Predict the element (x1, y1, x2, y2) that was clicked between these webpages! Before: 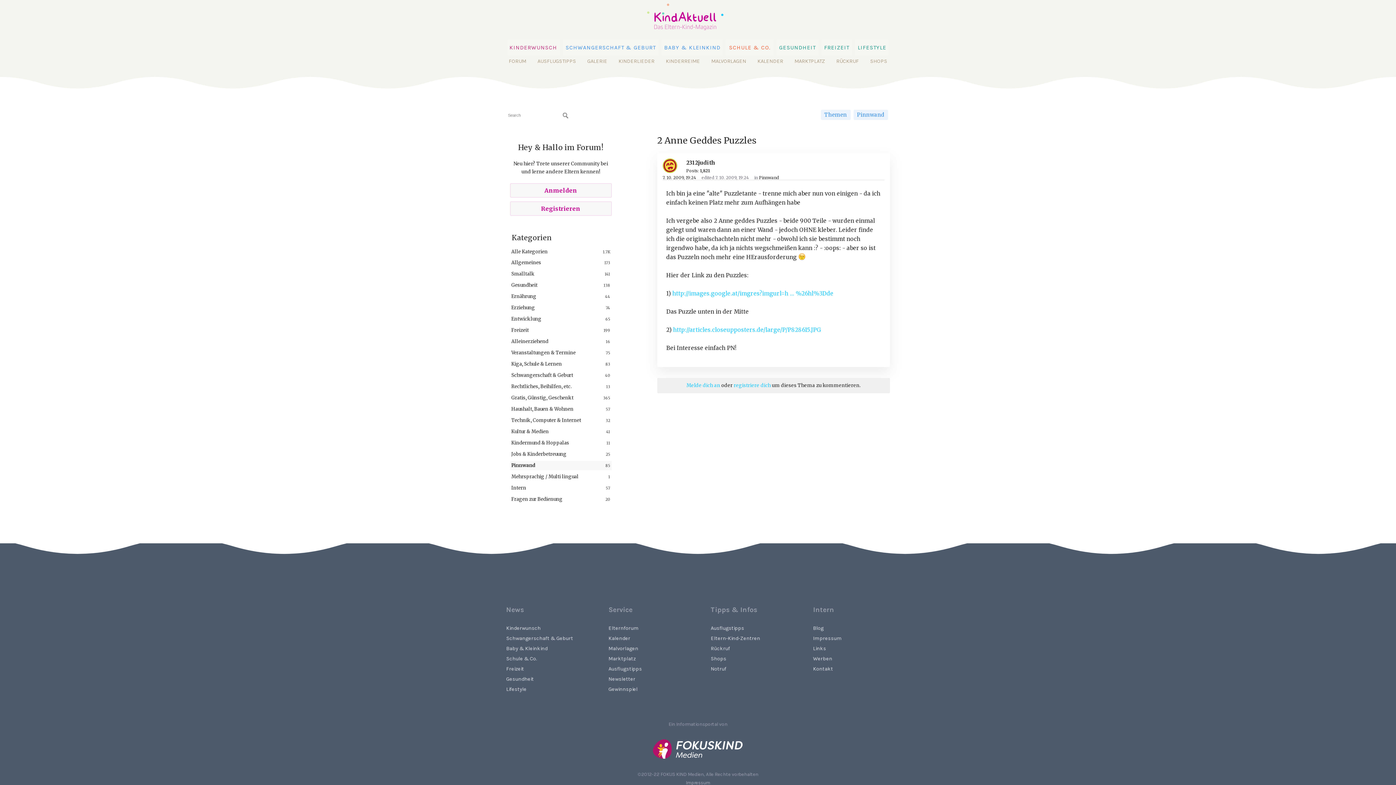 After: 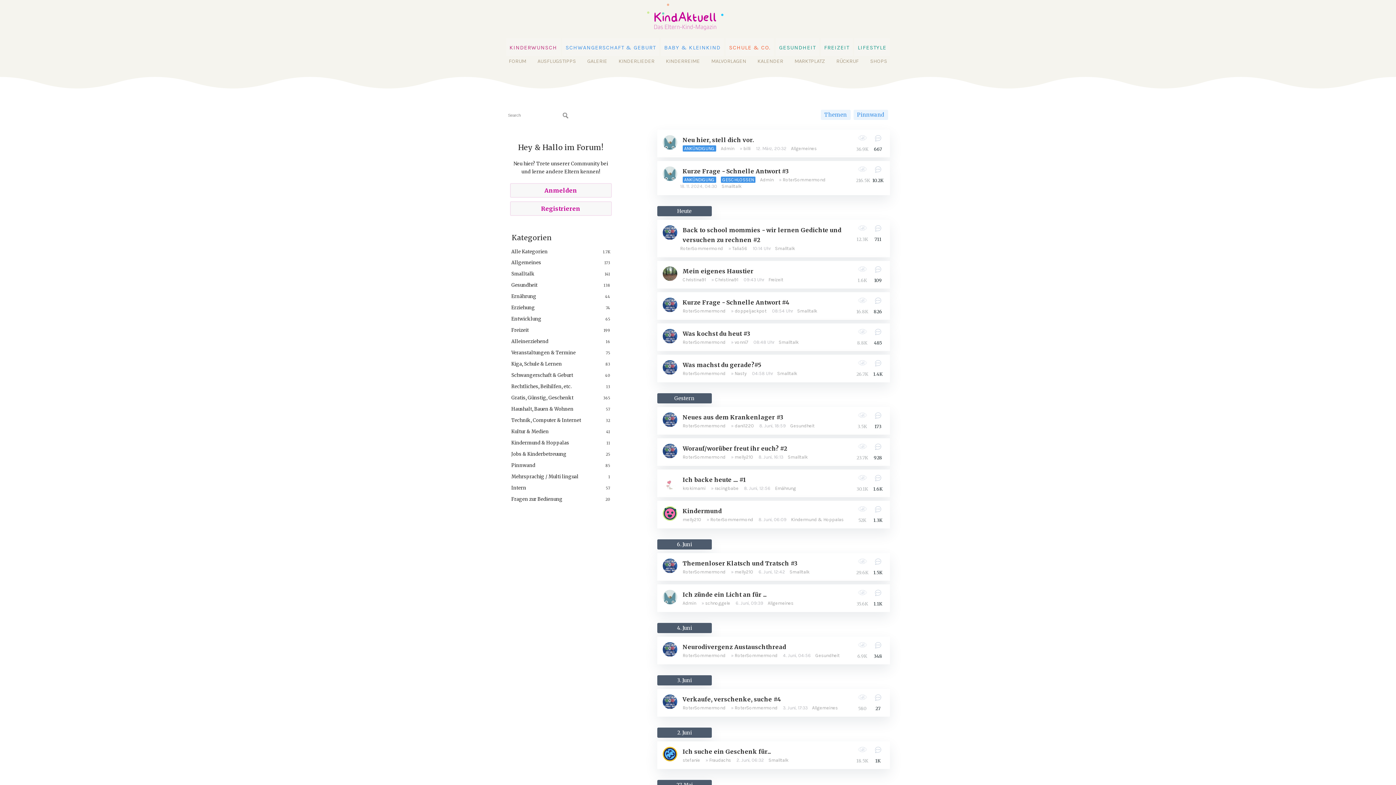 Action: label: Themen bbox: (820, 109, 850, 120)